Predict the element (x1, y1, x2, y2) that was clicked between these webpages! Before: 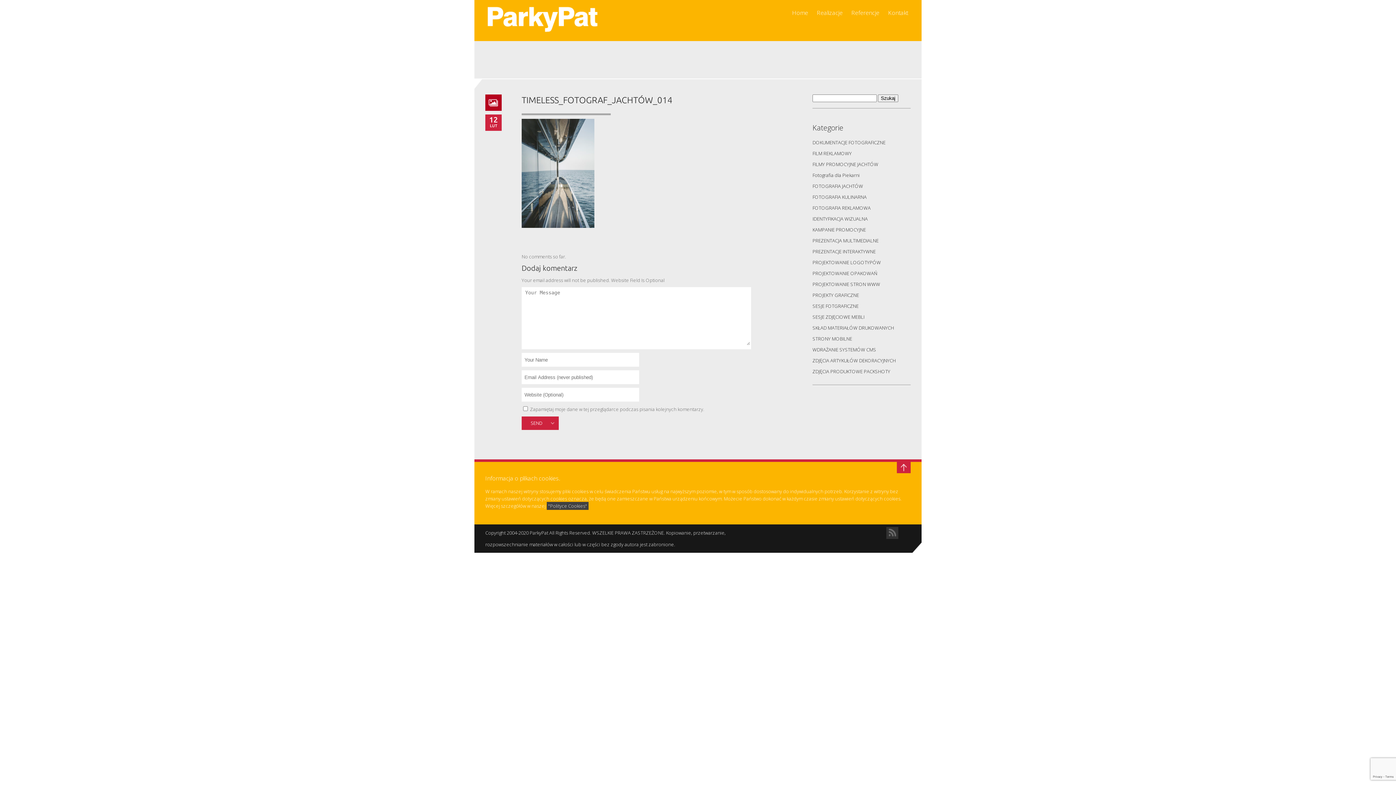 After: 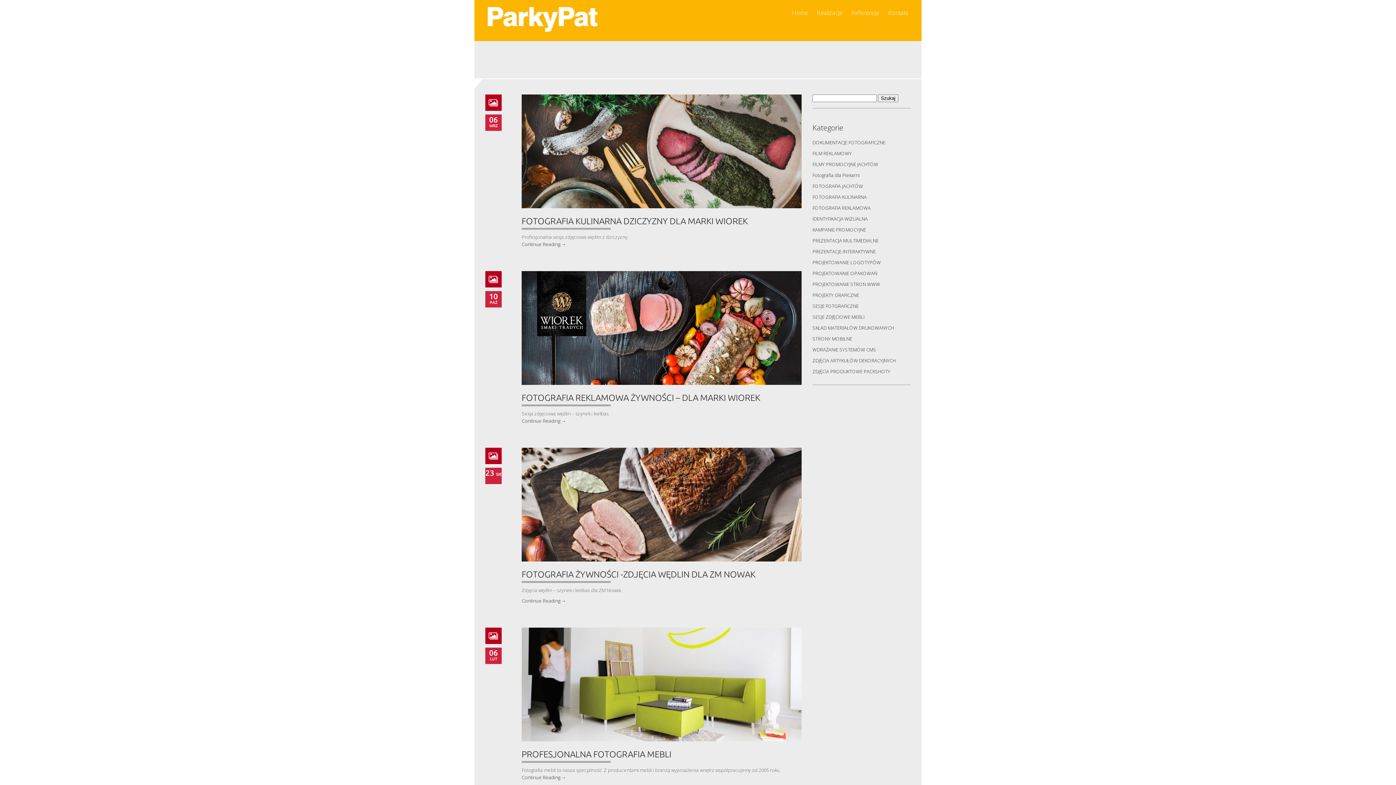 Action: bbox: (812, 204, 870, 211) label: FOTOGRAFIA REKLAMOWA